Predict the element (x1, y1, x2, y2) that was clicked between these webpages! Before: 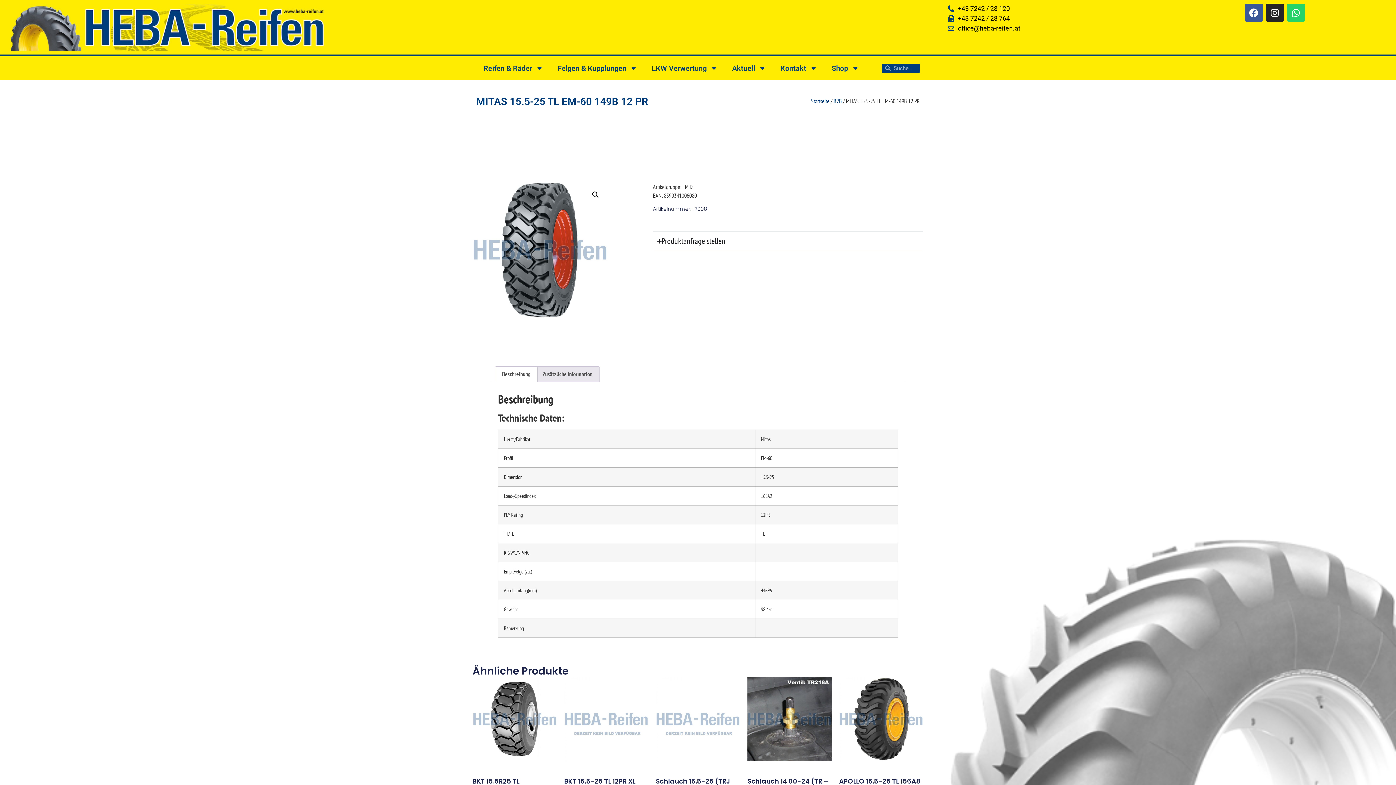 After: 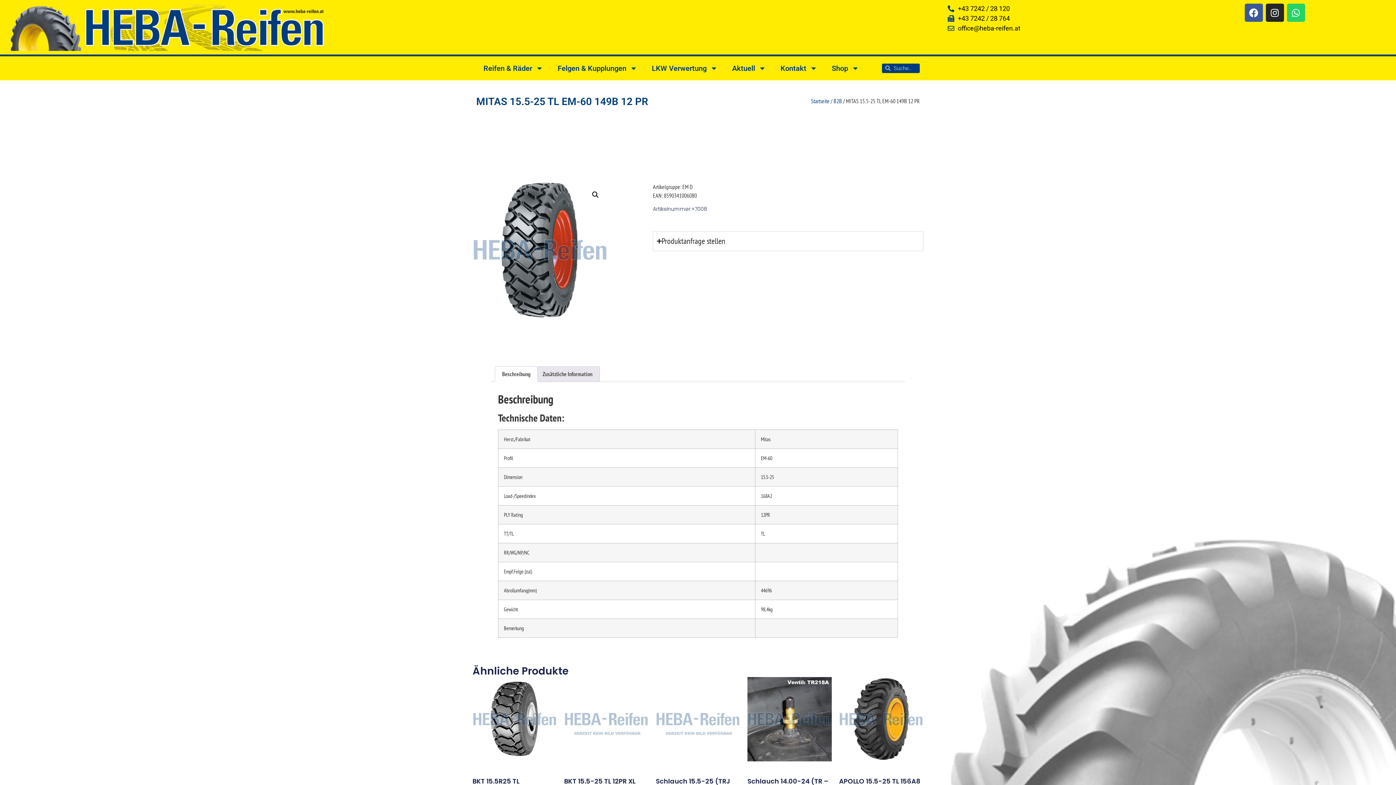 Action: label: +43 7242 / 28 120 bbox: (948, 3, 1150, 13)